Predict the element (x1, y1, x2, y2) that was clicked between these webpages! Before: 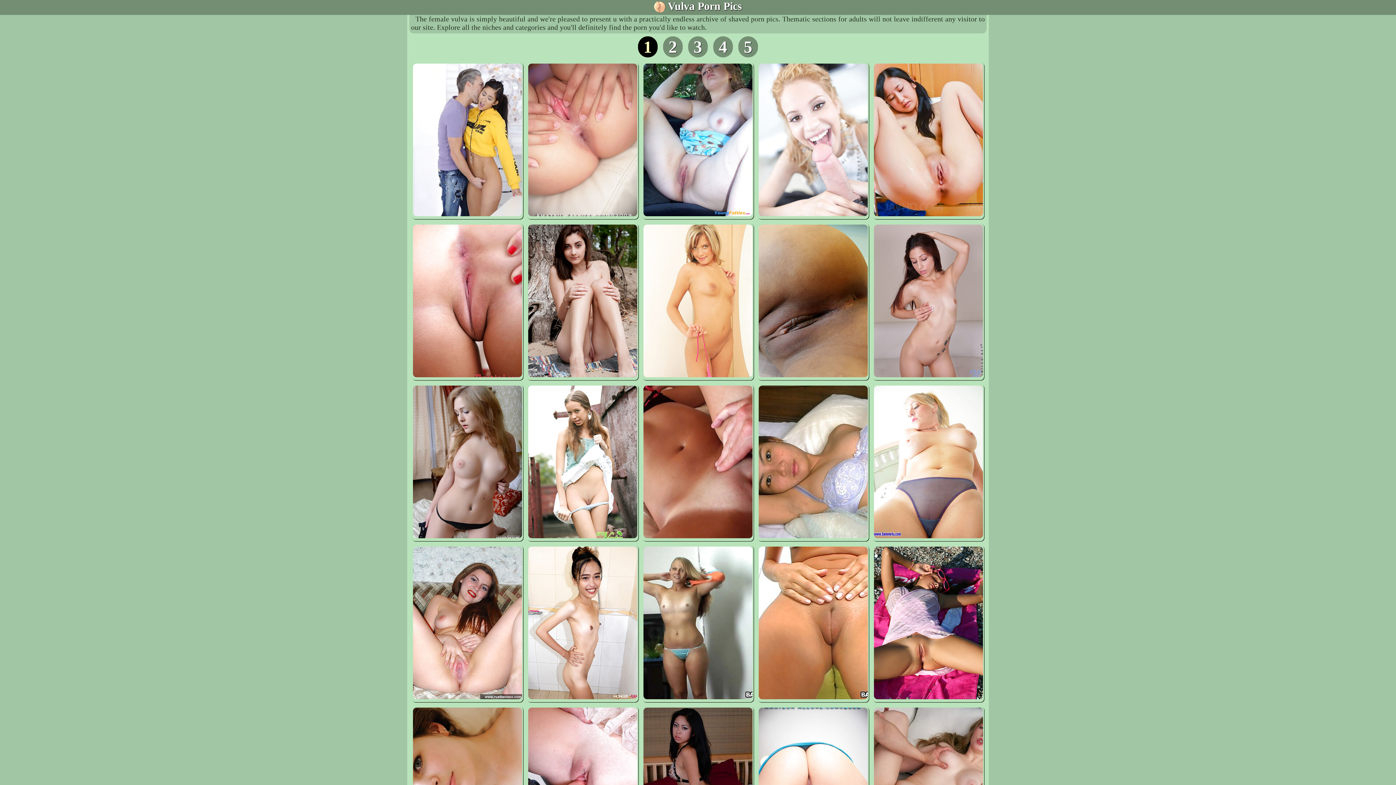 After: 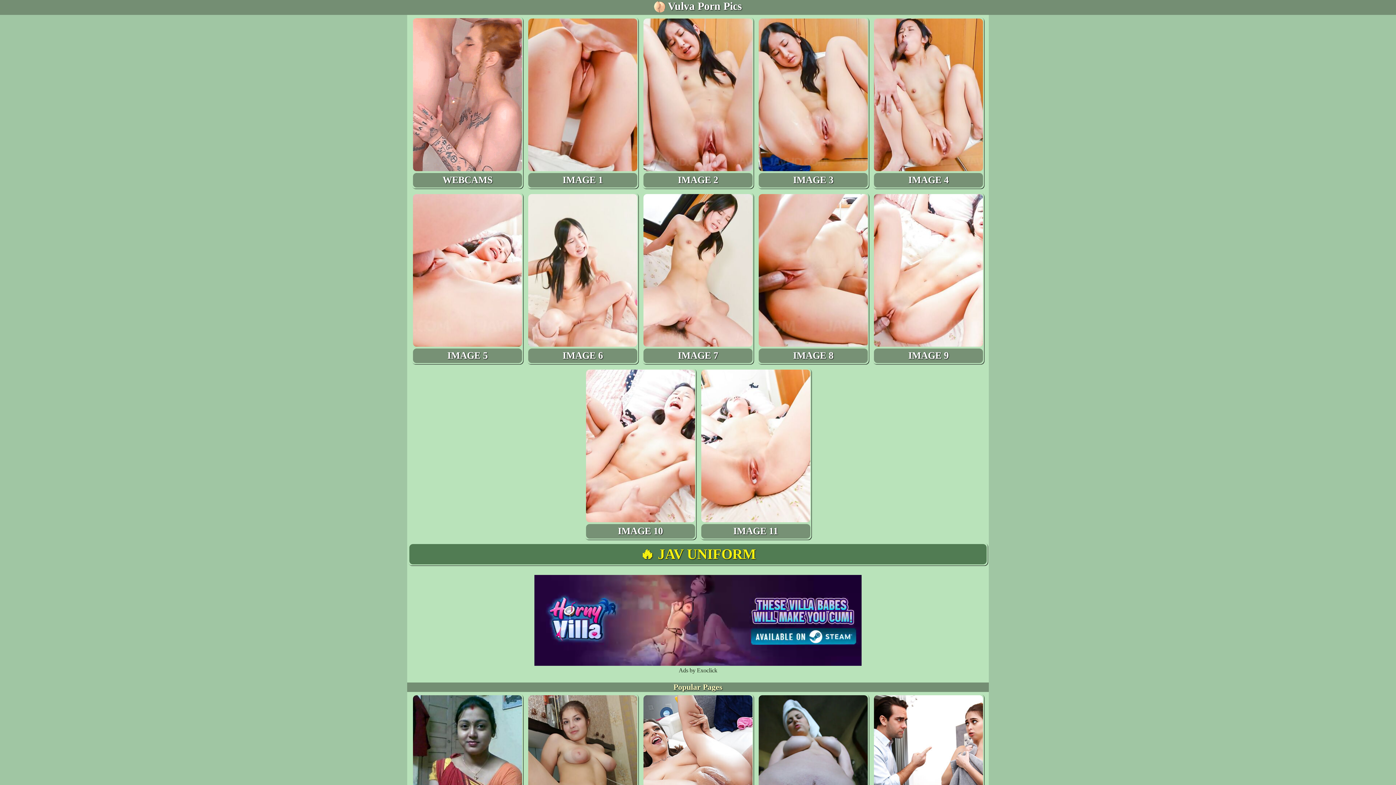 Action: bbox: (874, 209, 983, 217)